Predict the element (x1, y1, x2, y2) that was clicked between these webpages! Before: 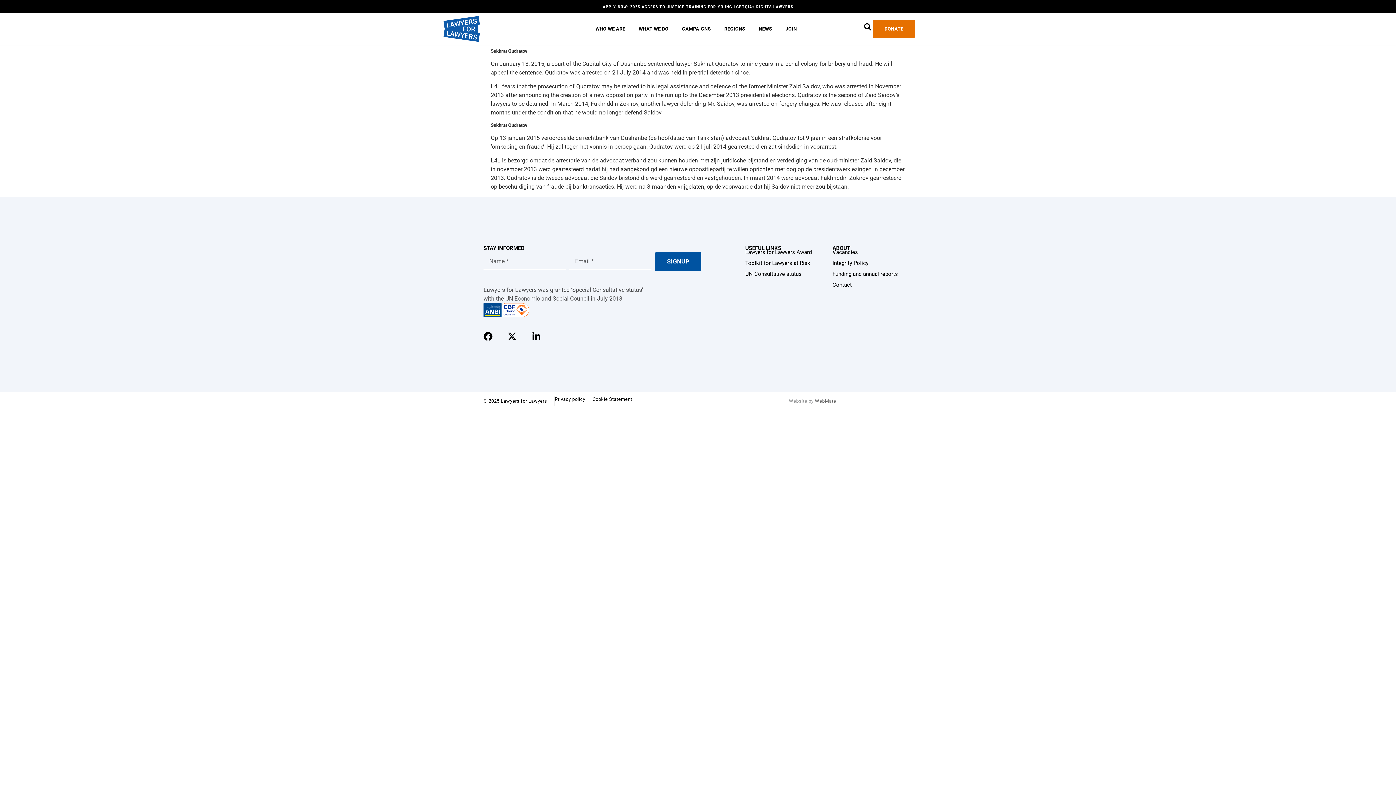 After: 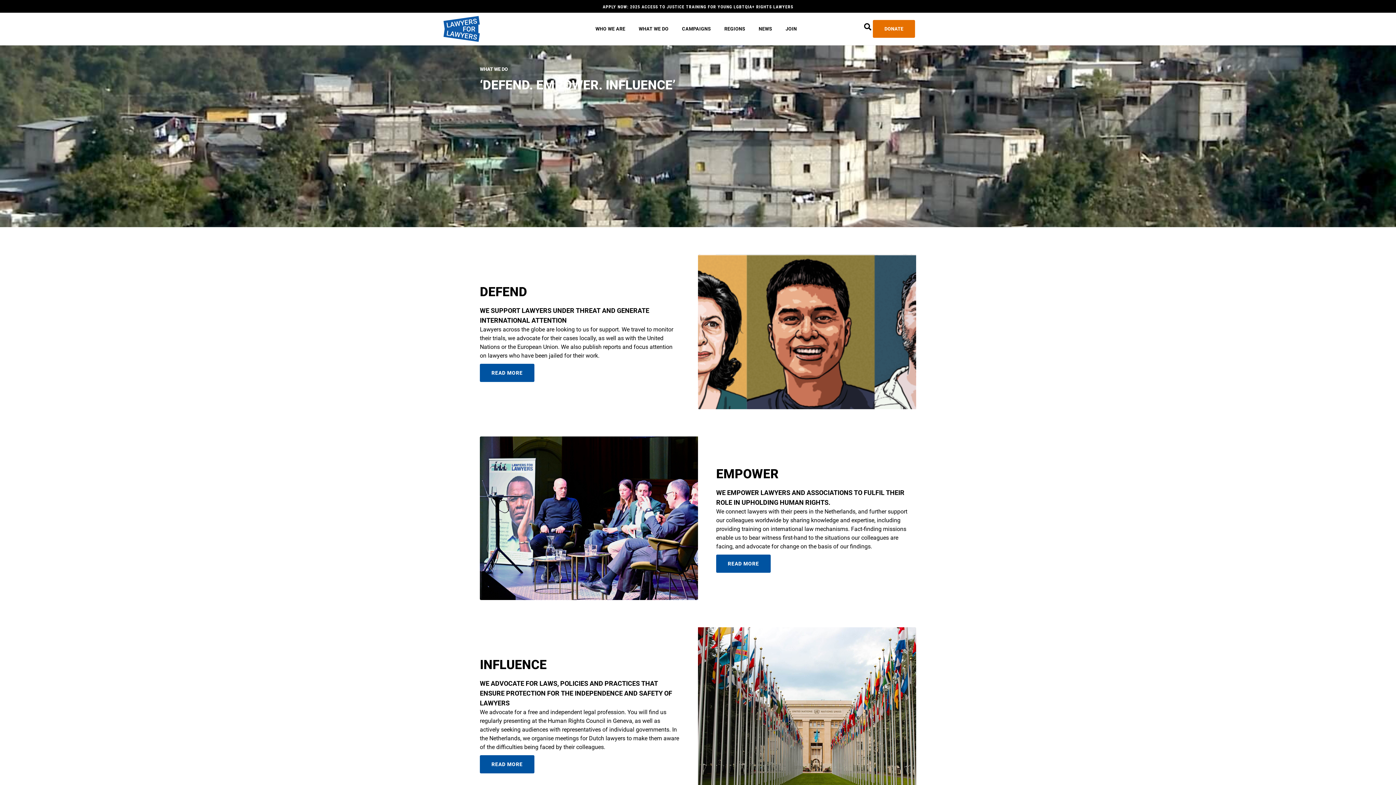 Action: bbox: (638, 25, 668, 32) label: WHAT WE DO